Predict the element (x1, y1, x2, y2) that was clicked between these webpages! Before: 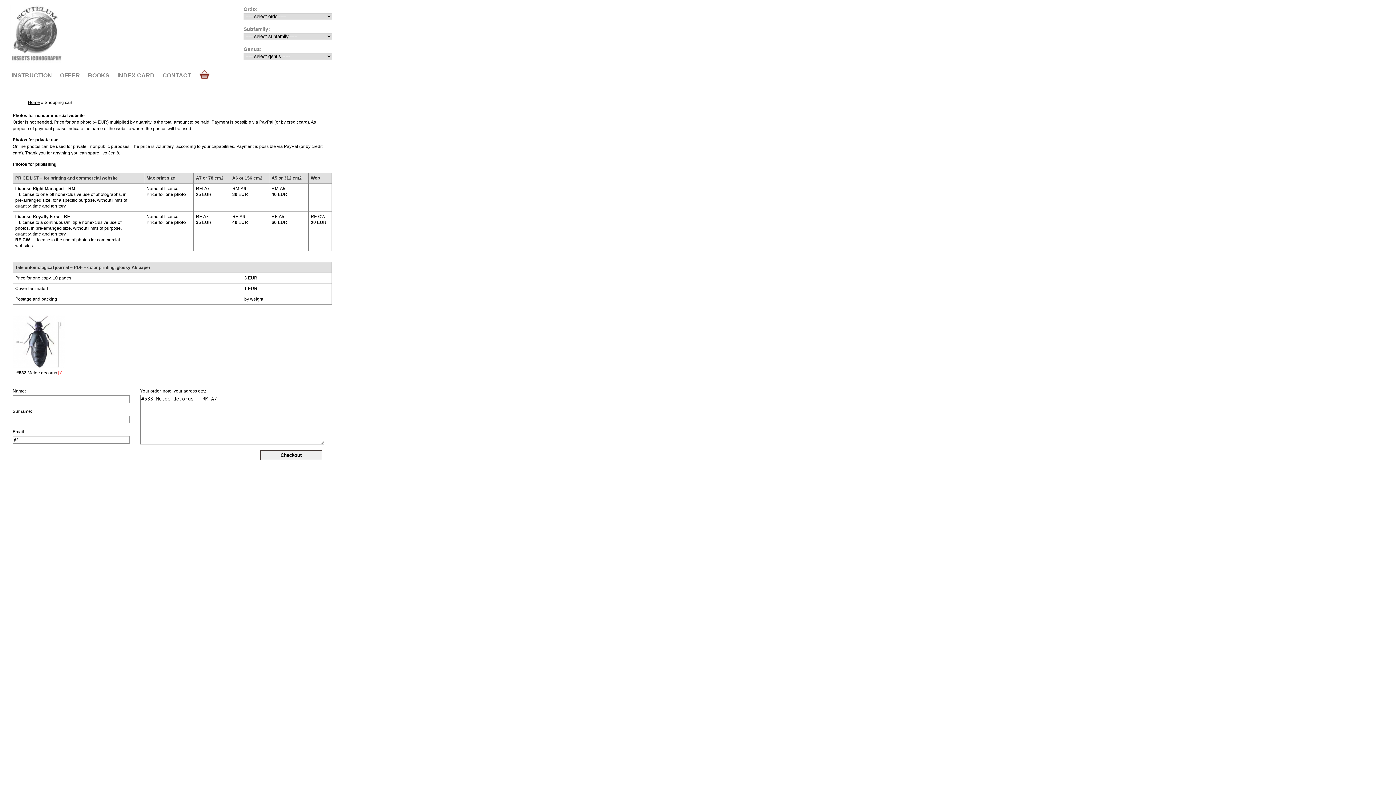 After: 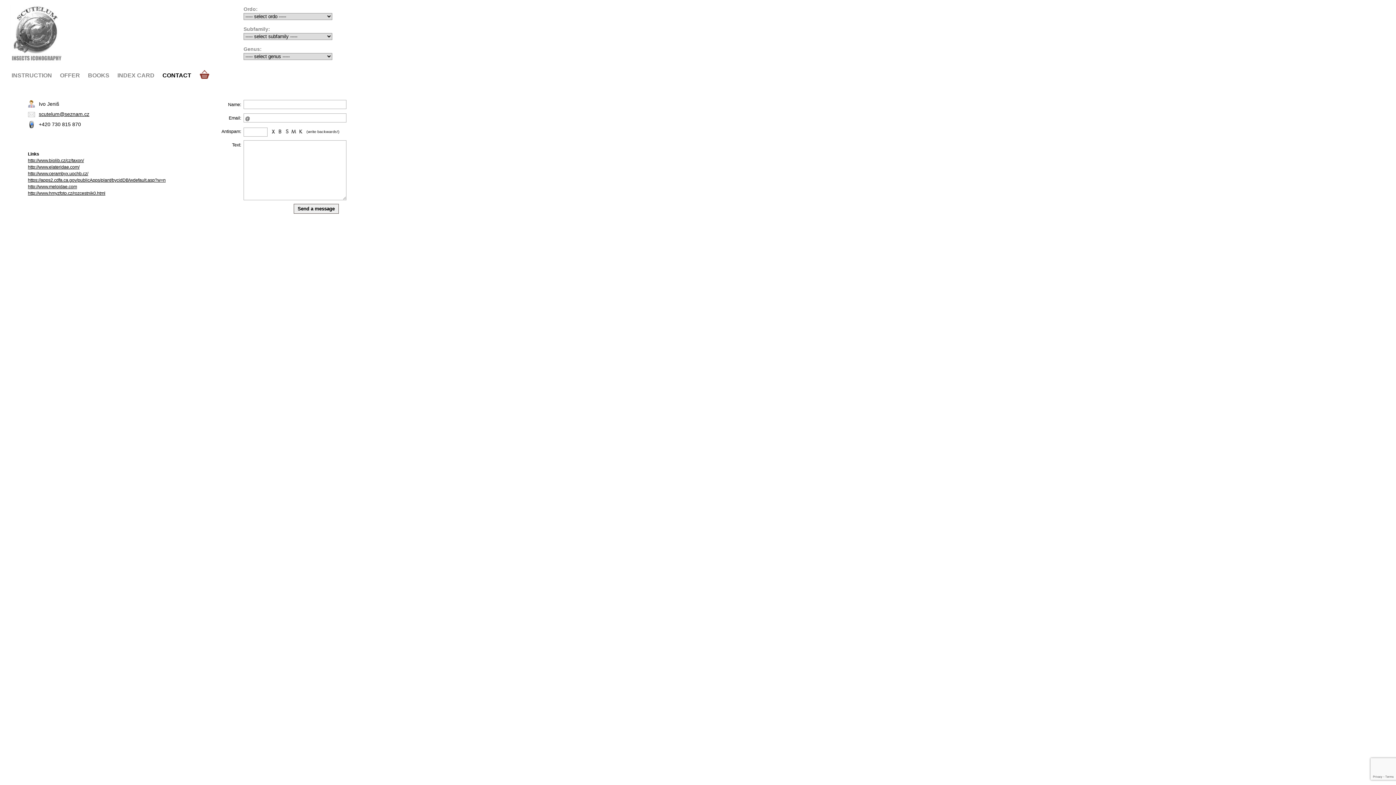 Action: bbox: (162, 69, 198, 82) label: CONTACT